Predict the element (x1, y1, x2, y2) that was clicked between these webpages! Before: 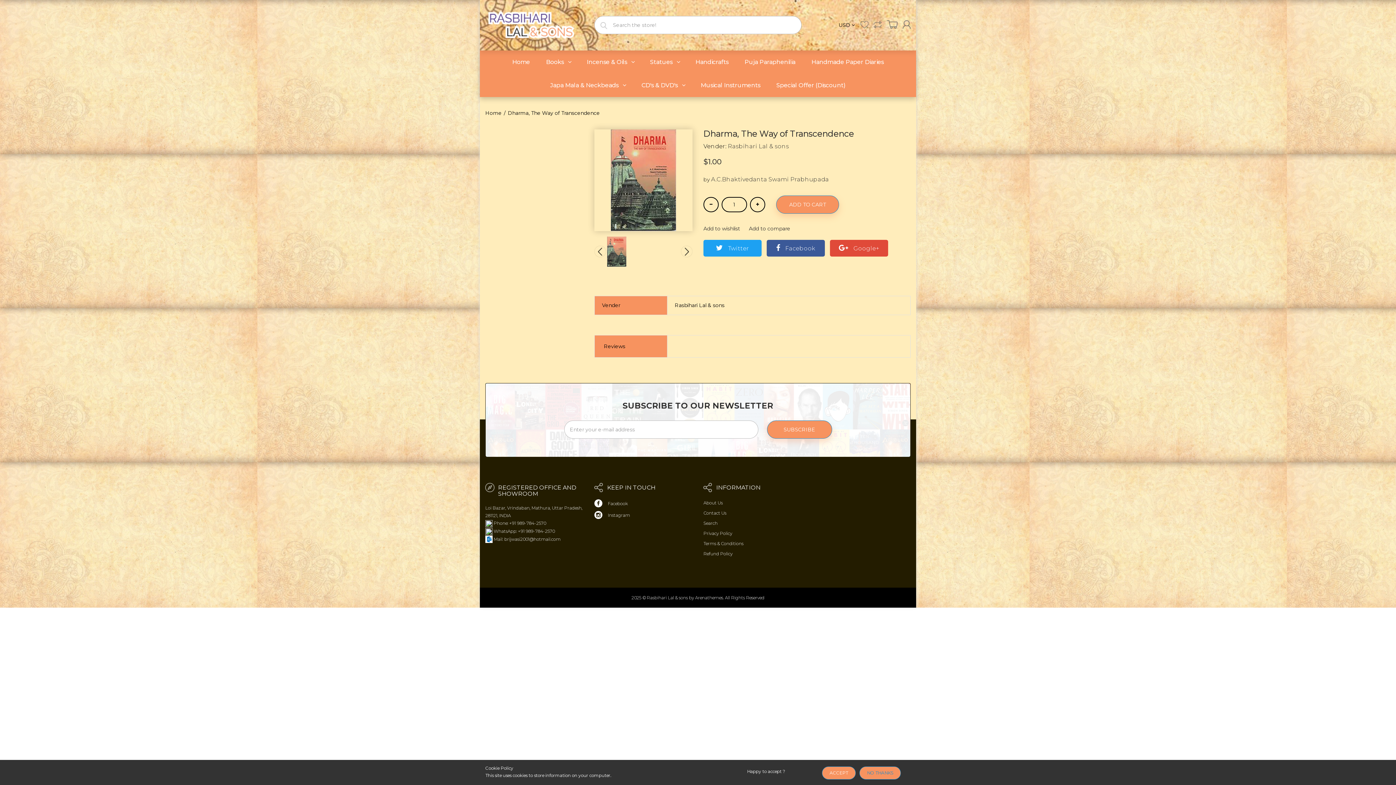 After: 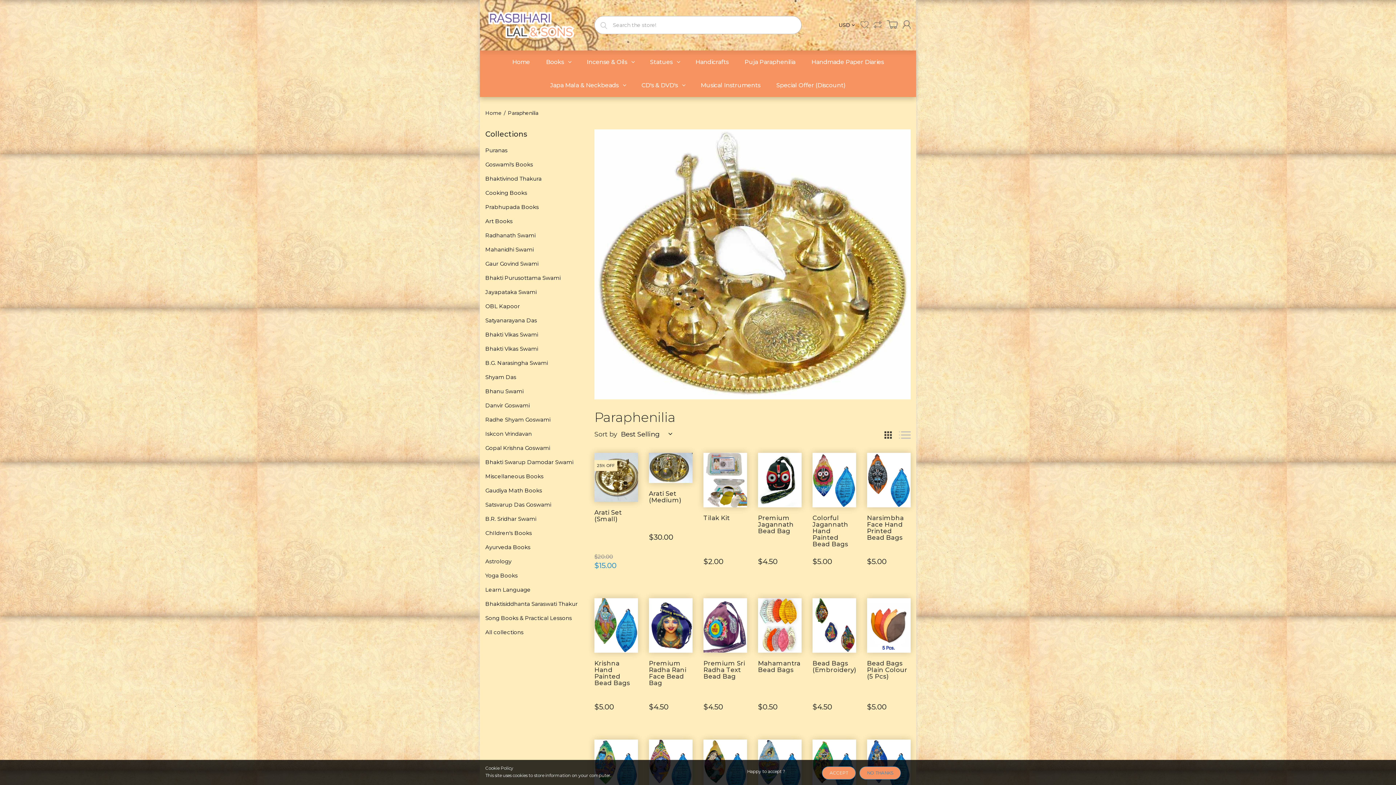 Action: label: Puja Paraphenilia bbox: (741, 50, 799, 73)